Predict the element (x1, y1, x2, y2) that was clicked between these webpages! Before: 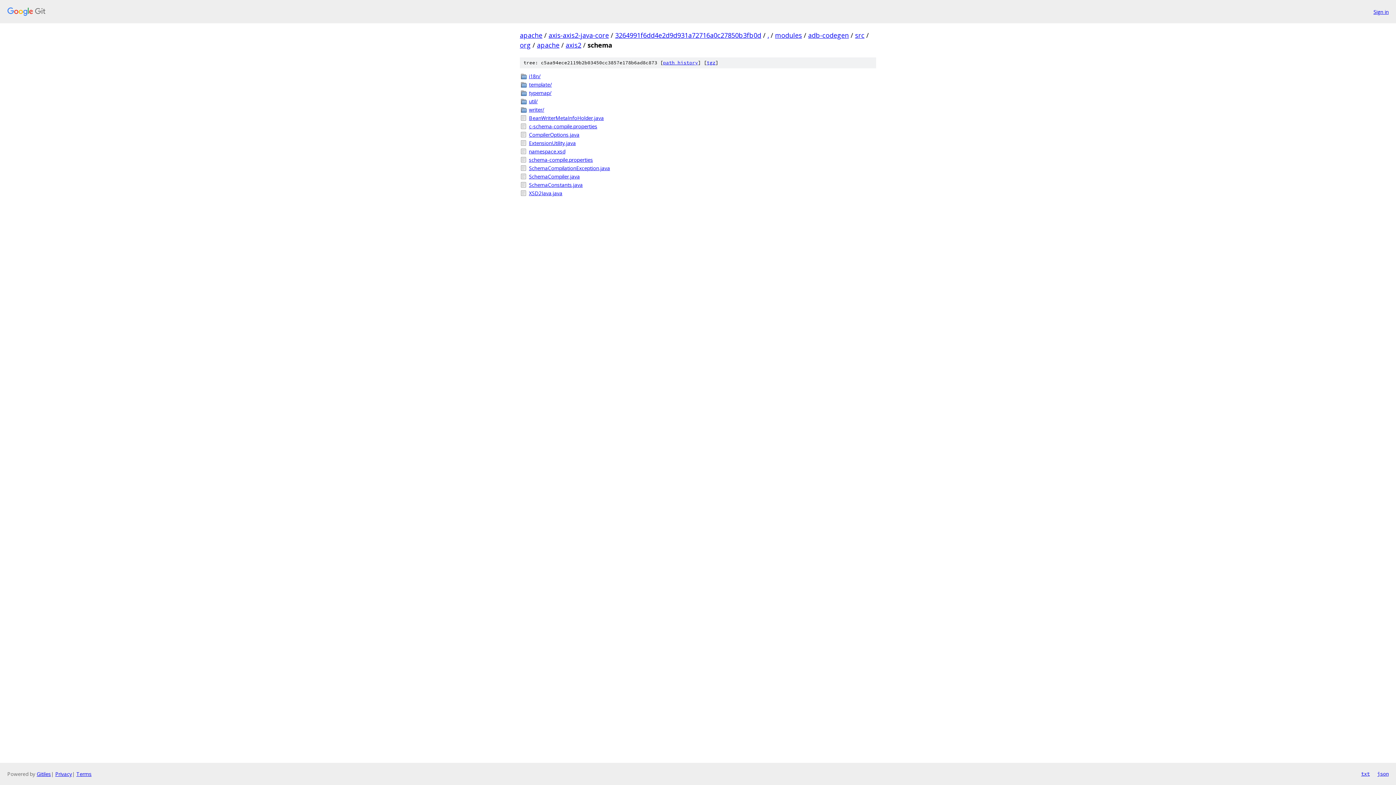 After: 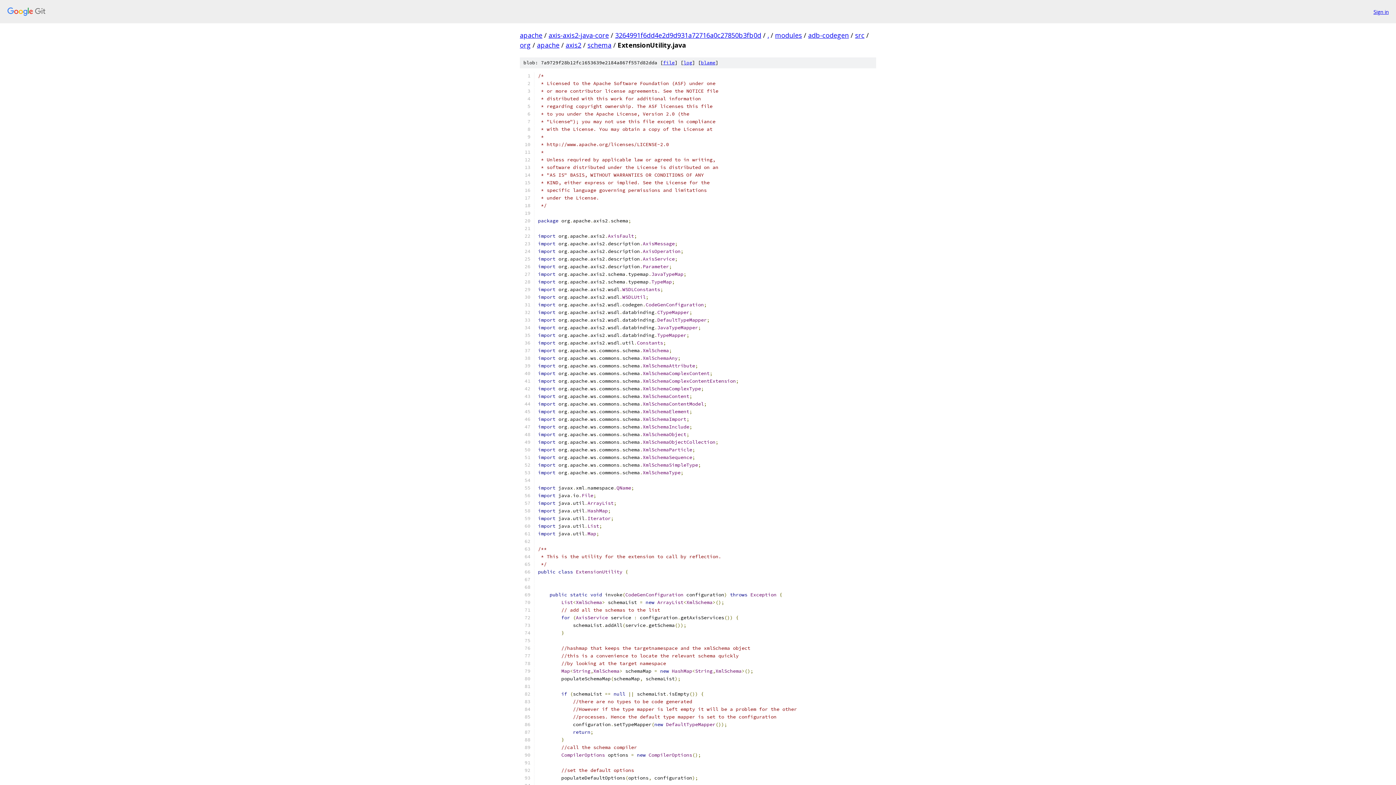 Action: bbox: (529, 139, 876, 146) label: ExtensionUtility.java